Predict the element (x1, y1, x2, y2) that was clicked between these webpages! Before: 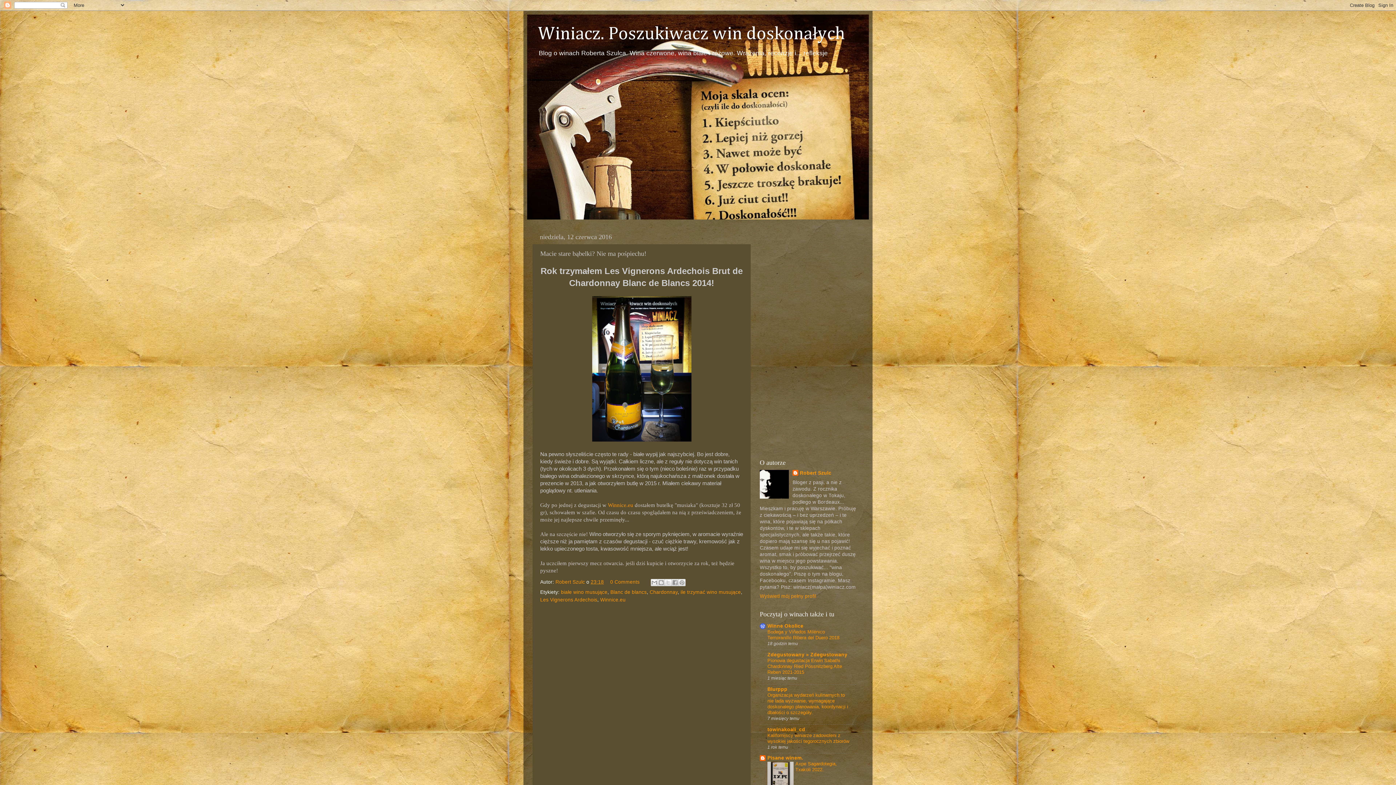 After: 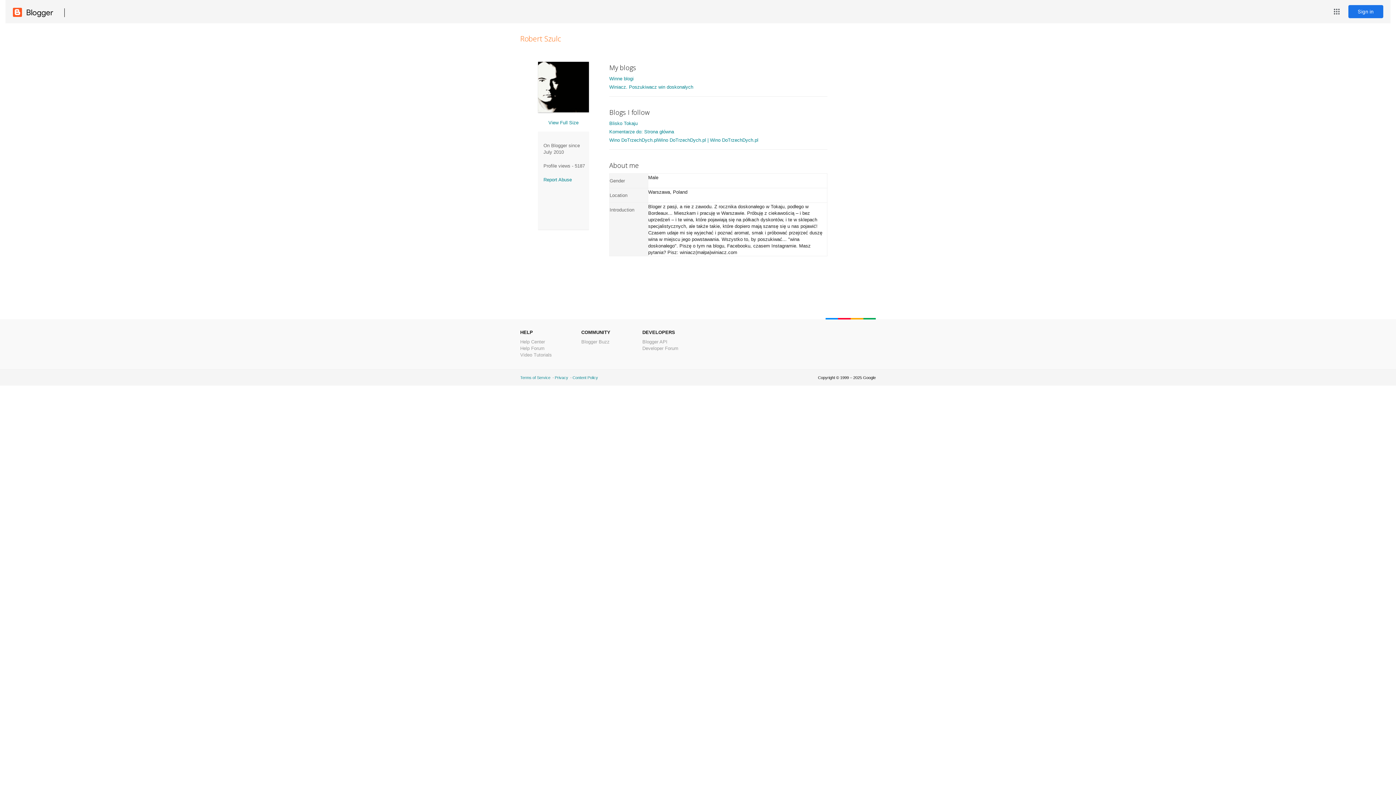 Action: bbox: (792, 470, 831, 477) label: Robert Szulc